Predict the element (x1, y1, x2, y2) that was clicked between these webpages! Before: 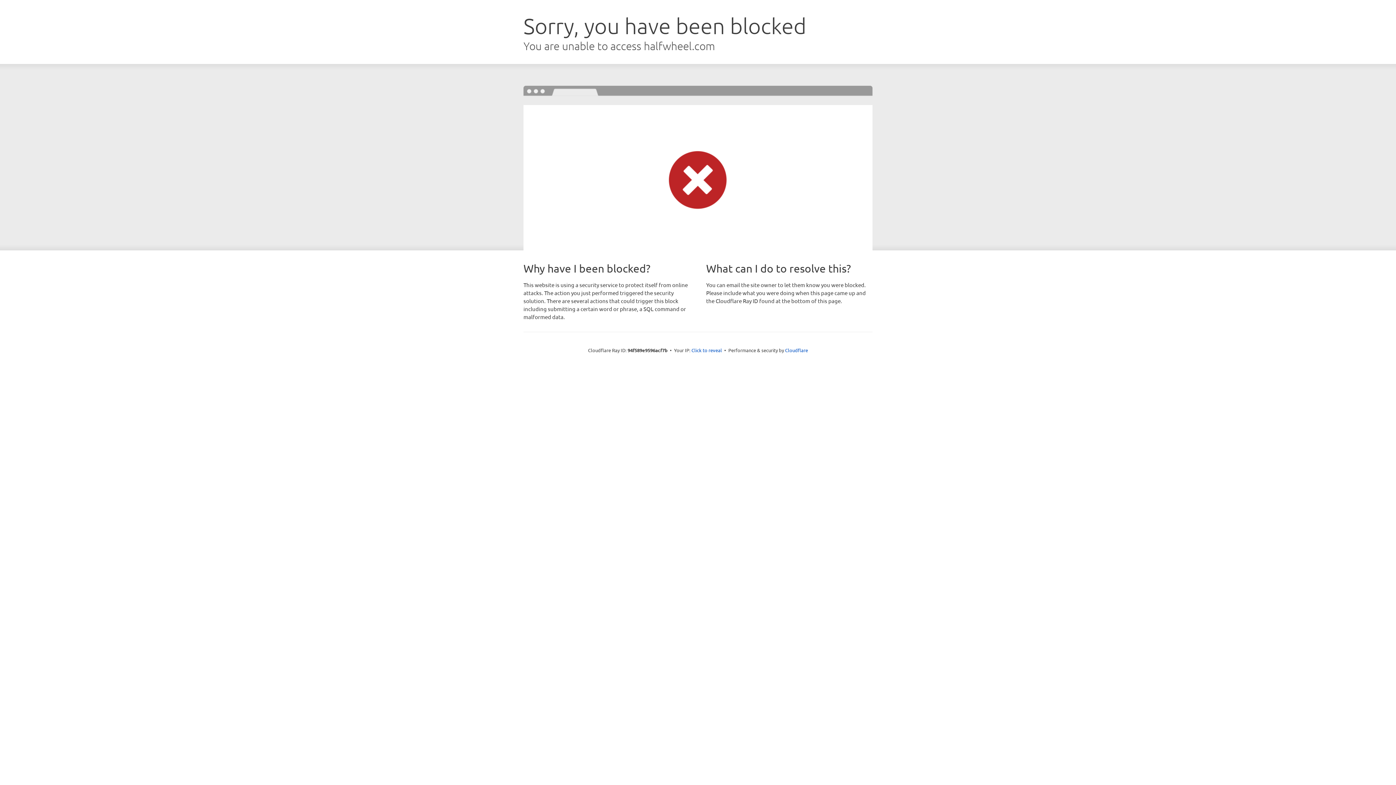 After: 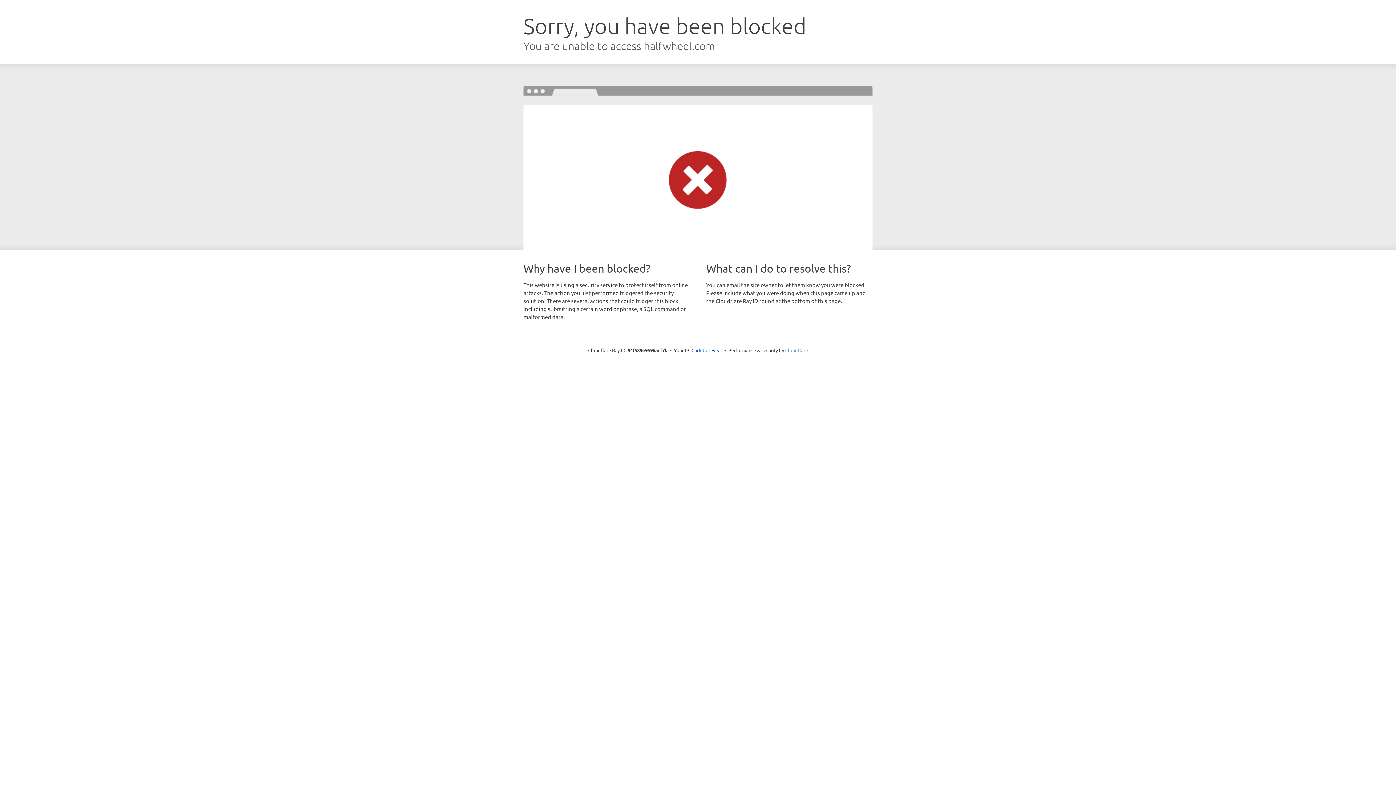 Action: label: Cloudflare bbox: (785, 347, 808, 353)